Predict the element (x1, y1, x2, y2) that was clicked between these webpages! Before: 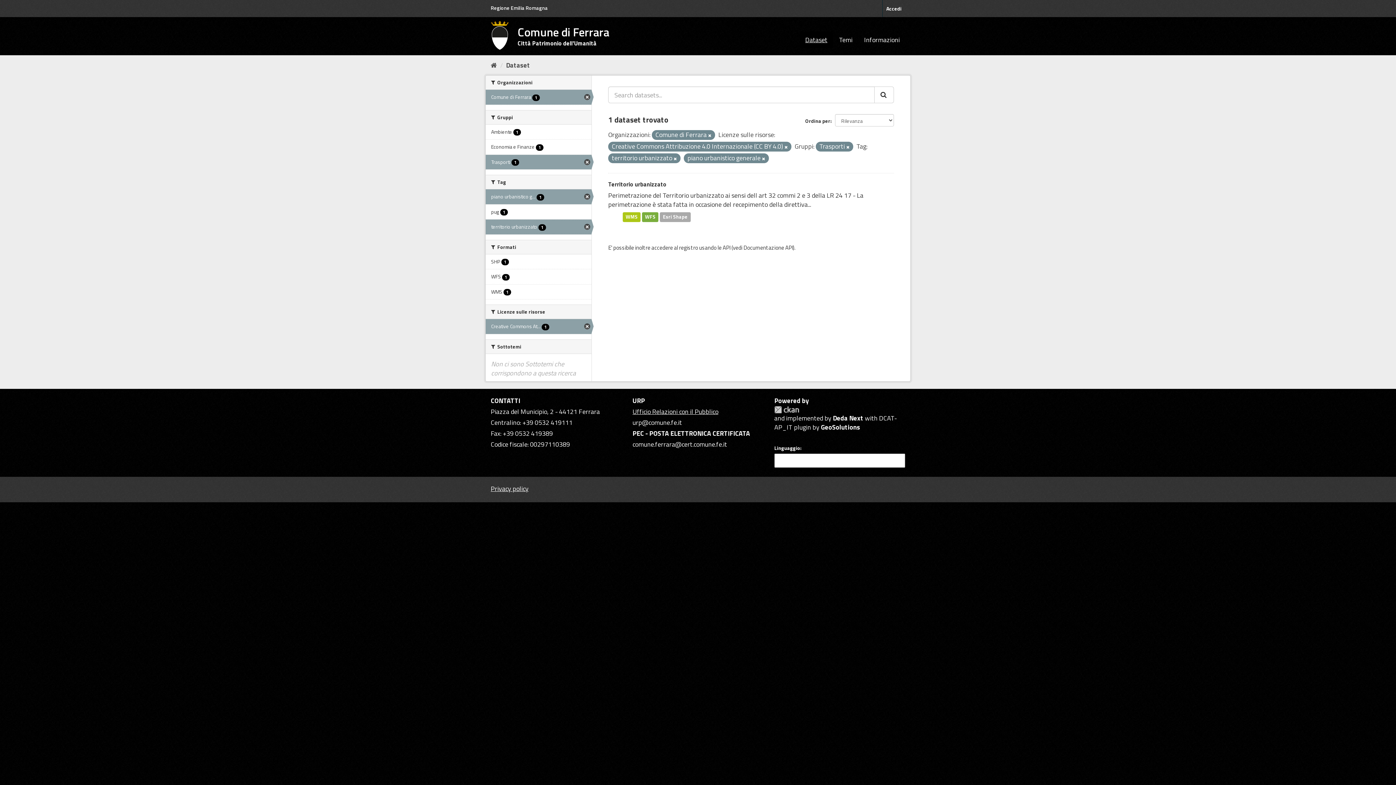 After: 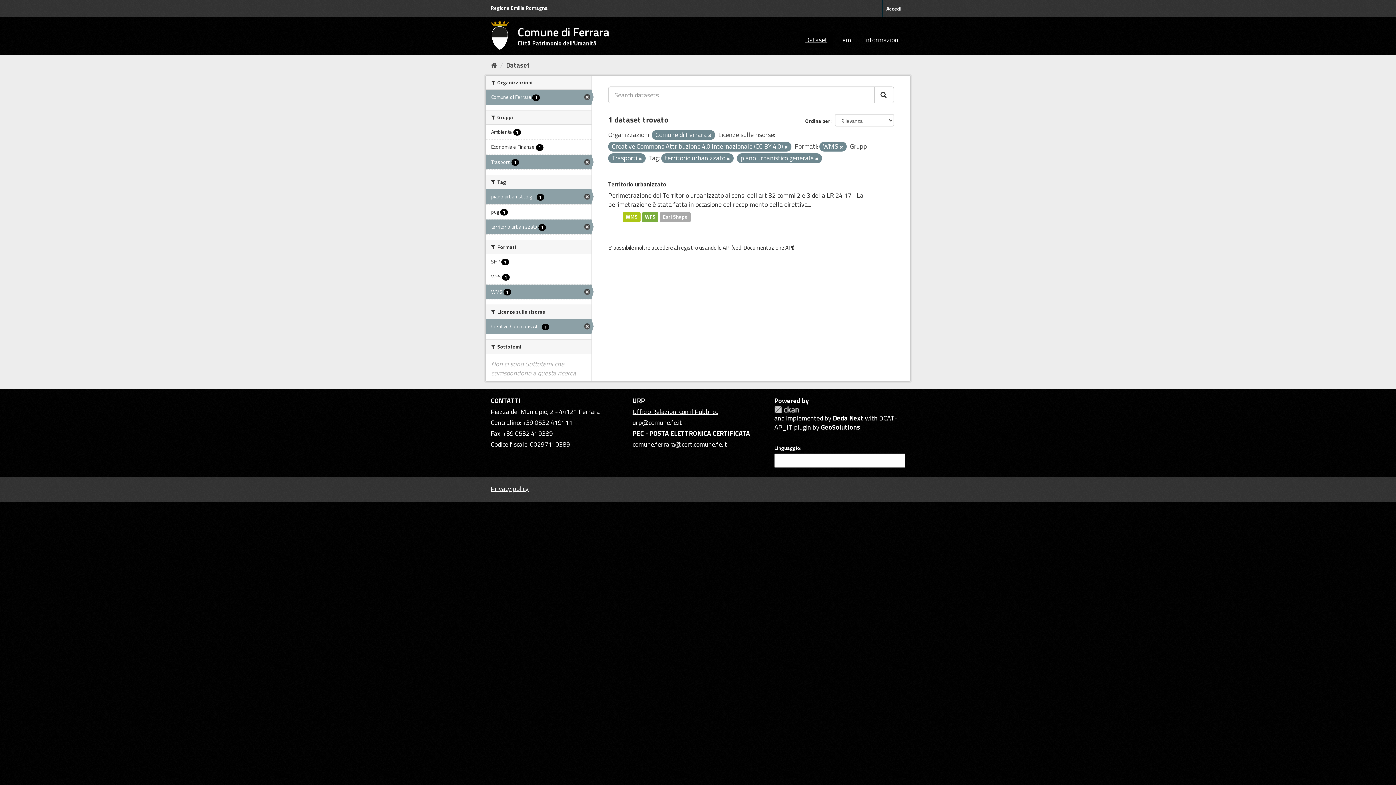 Action: bbox: (485, 284, 591, 299) label: WMS 1